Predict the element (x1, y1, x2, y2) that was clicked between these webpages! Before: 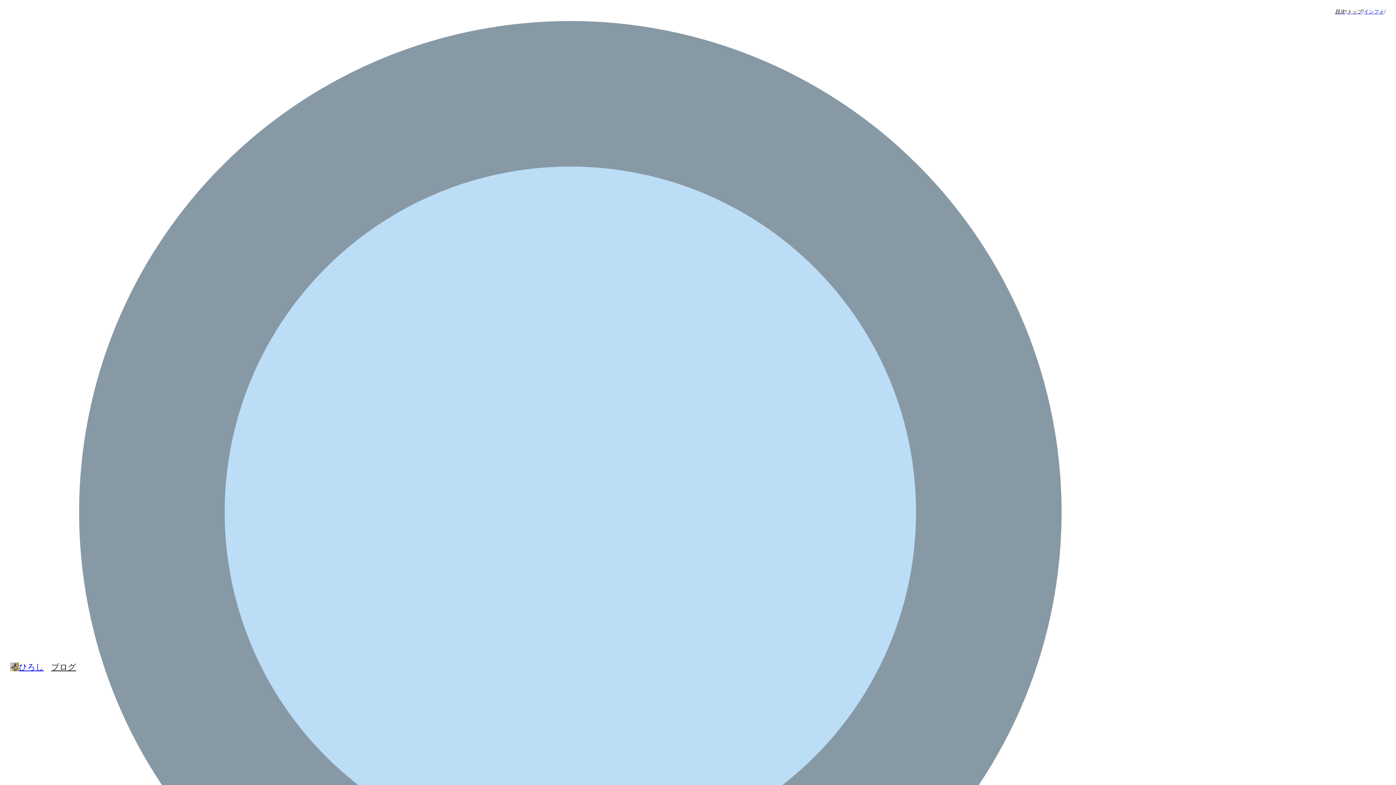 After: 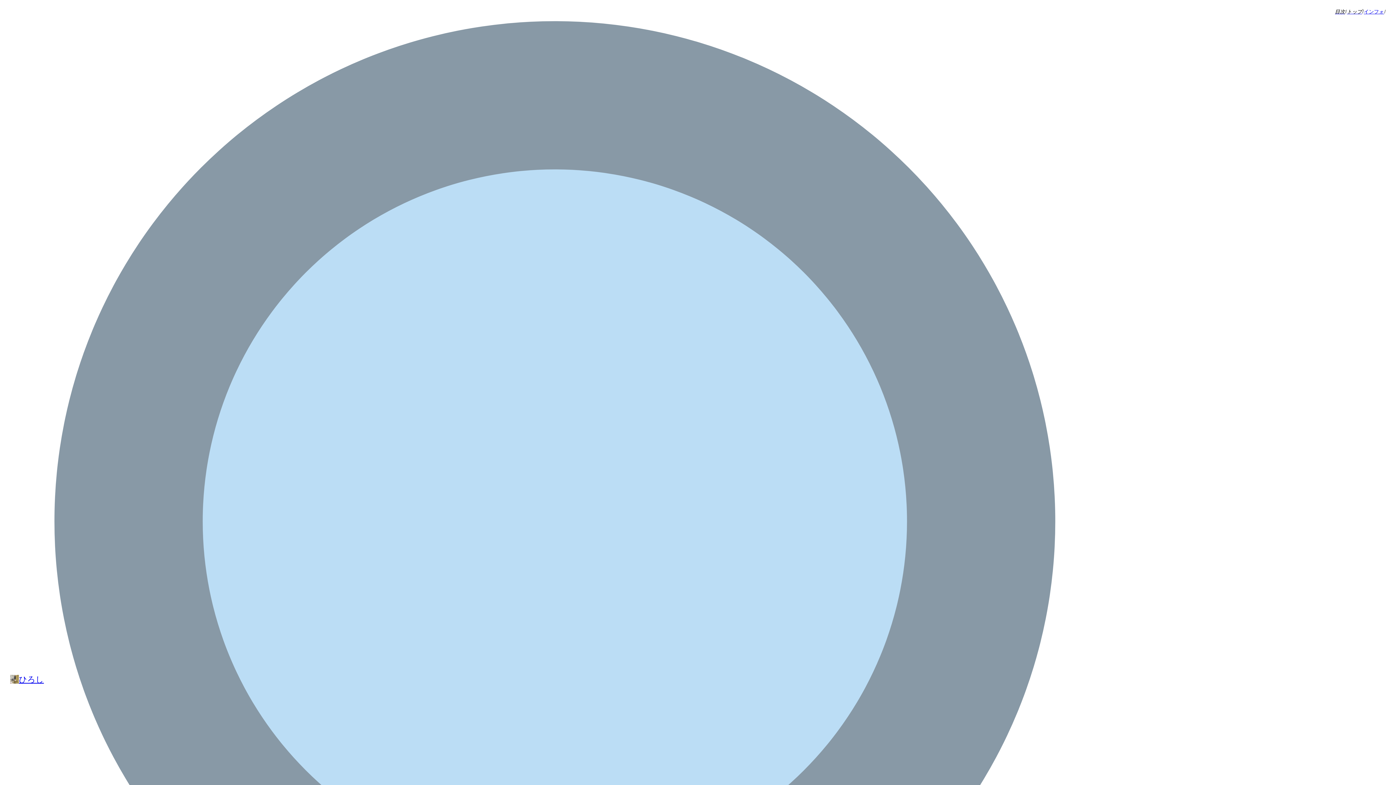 Action: bbox: (10, 662, 18, 671)